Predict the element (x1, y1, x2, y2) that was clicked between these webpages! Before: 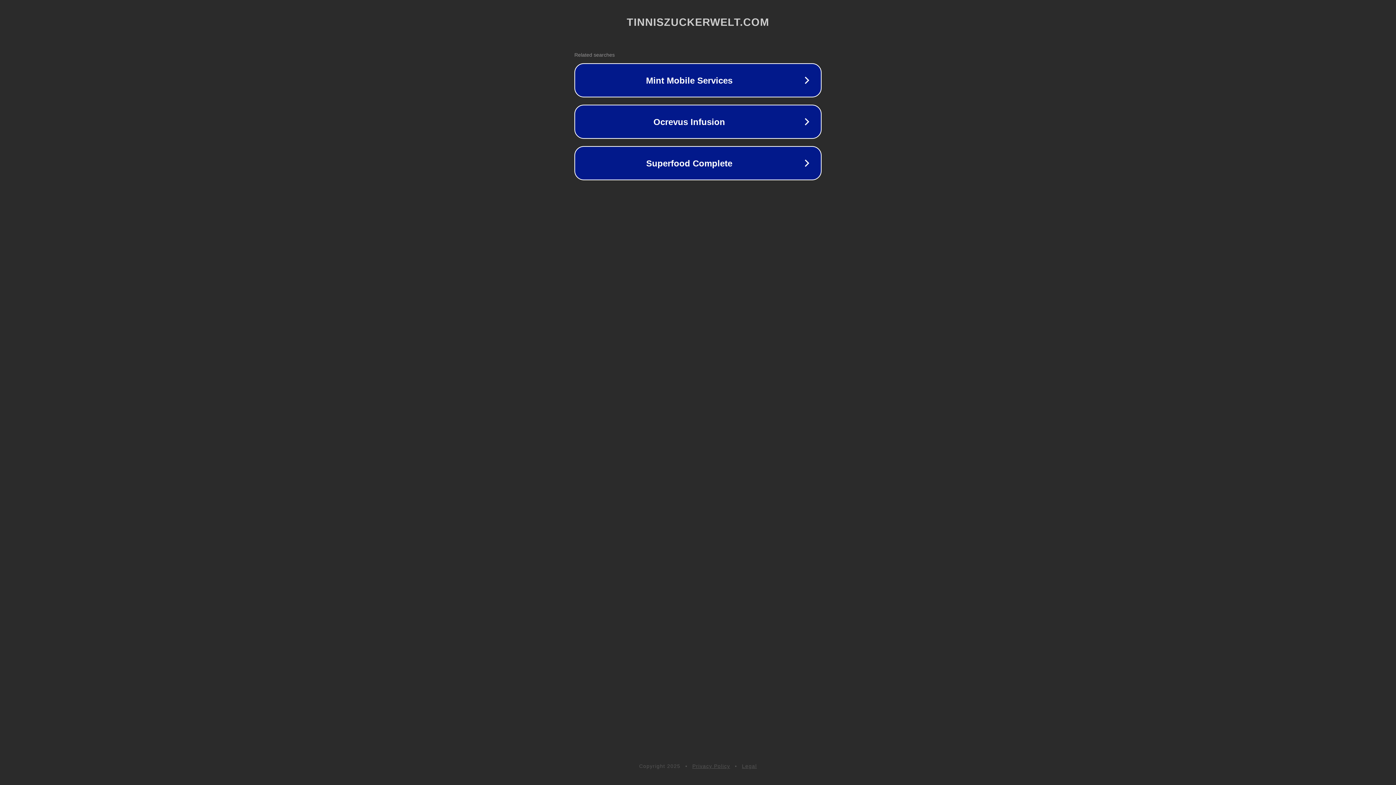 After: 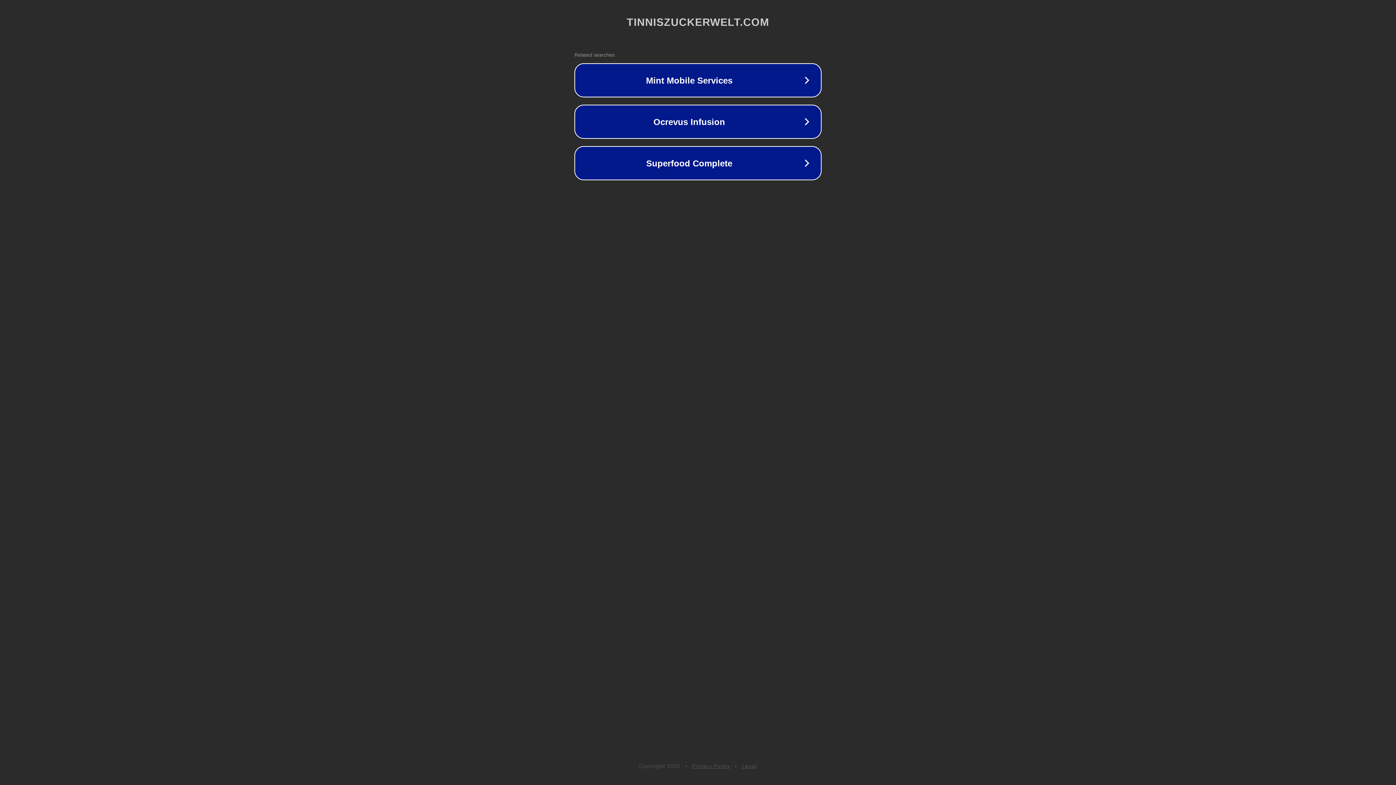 Action: bbox: (742, 763, 757, 769) label: Legal